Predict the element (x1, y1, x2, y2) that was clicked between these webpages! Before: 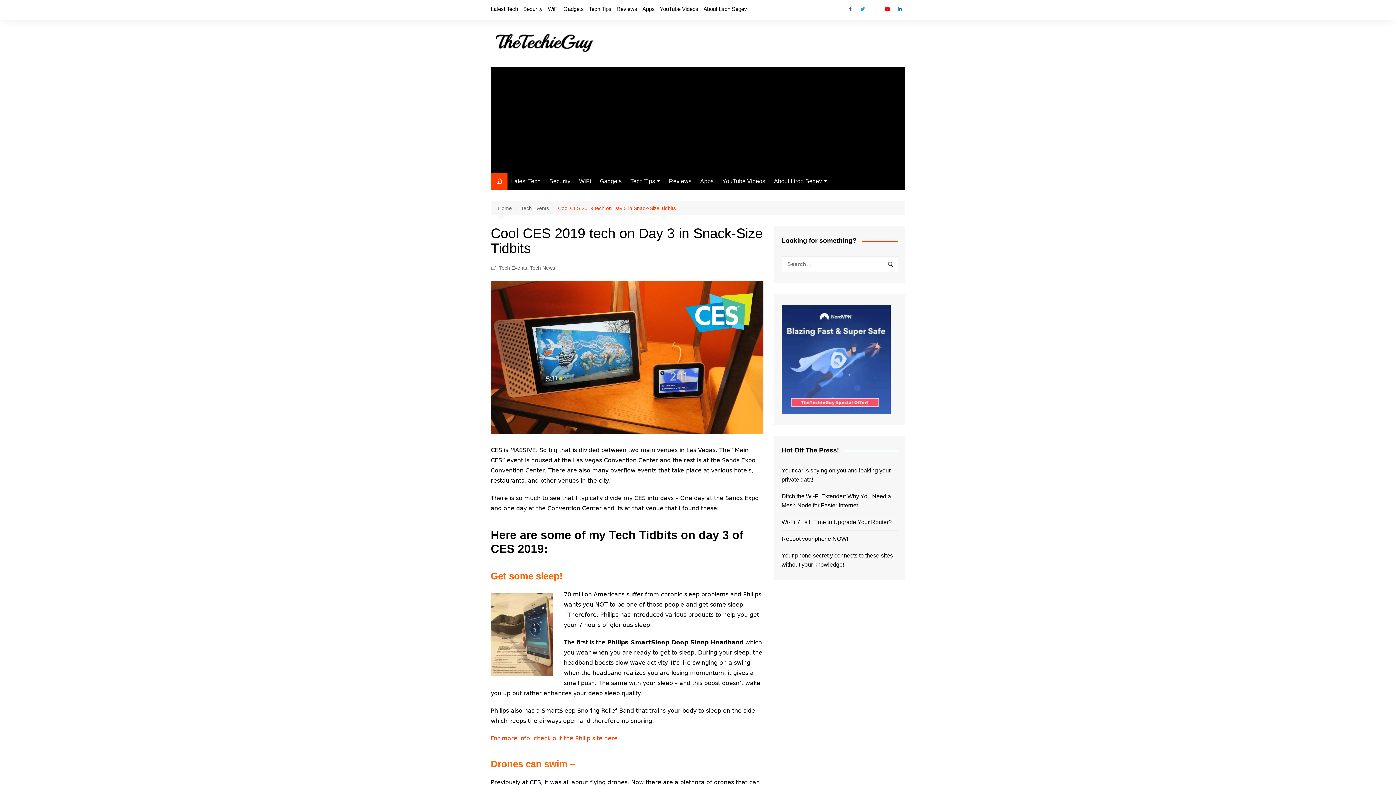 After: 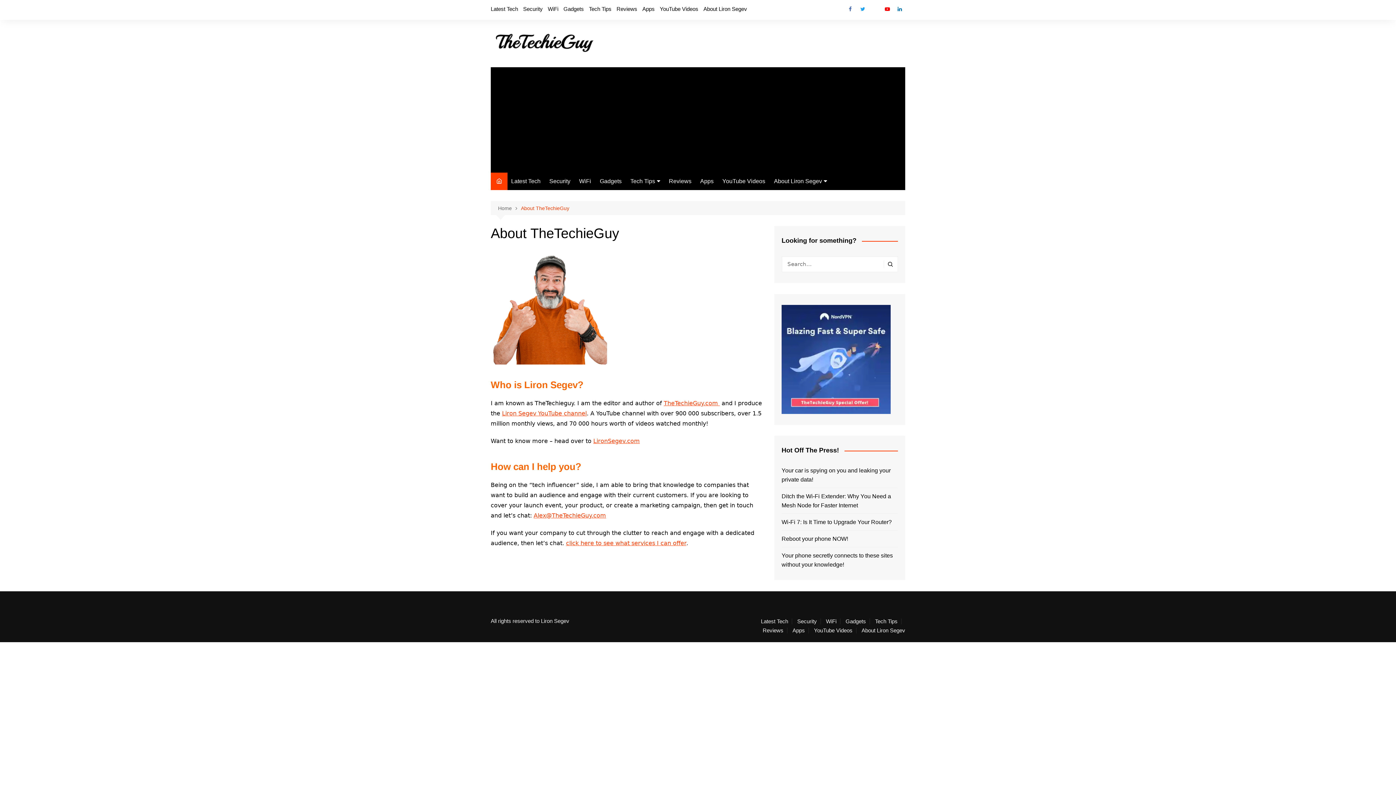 Action: label: About Liron Segev bbox: (770, 172, 830, 190)